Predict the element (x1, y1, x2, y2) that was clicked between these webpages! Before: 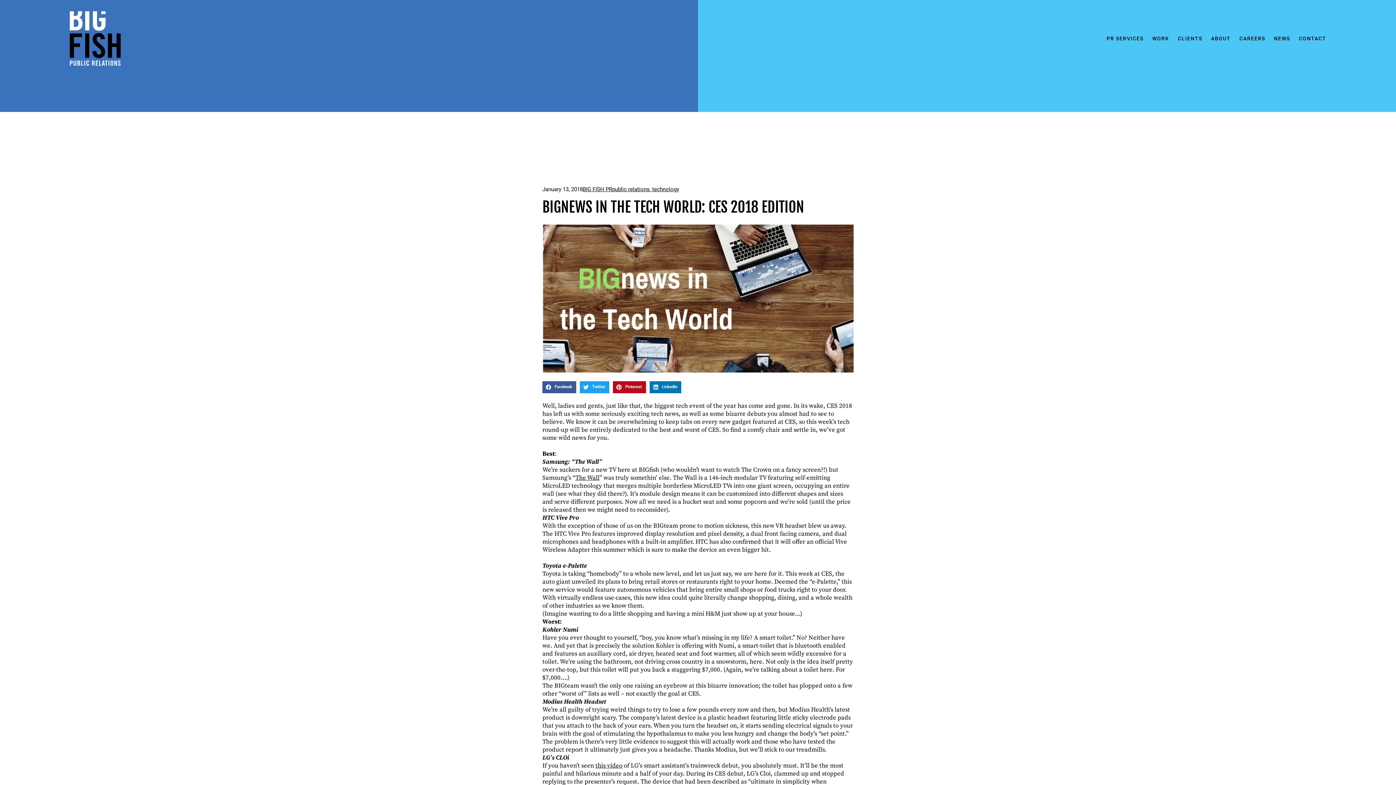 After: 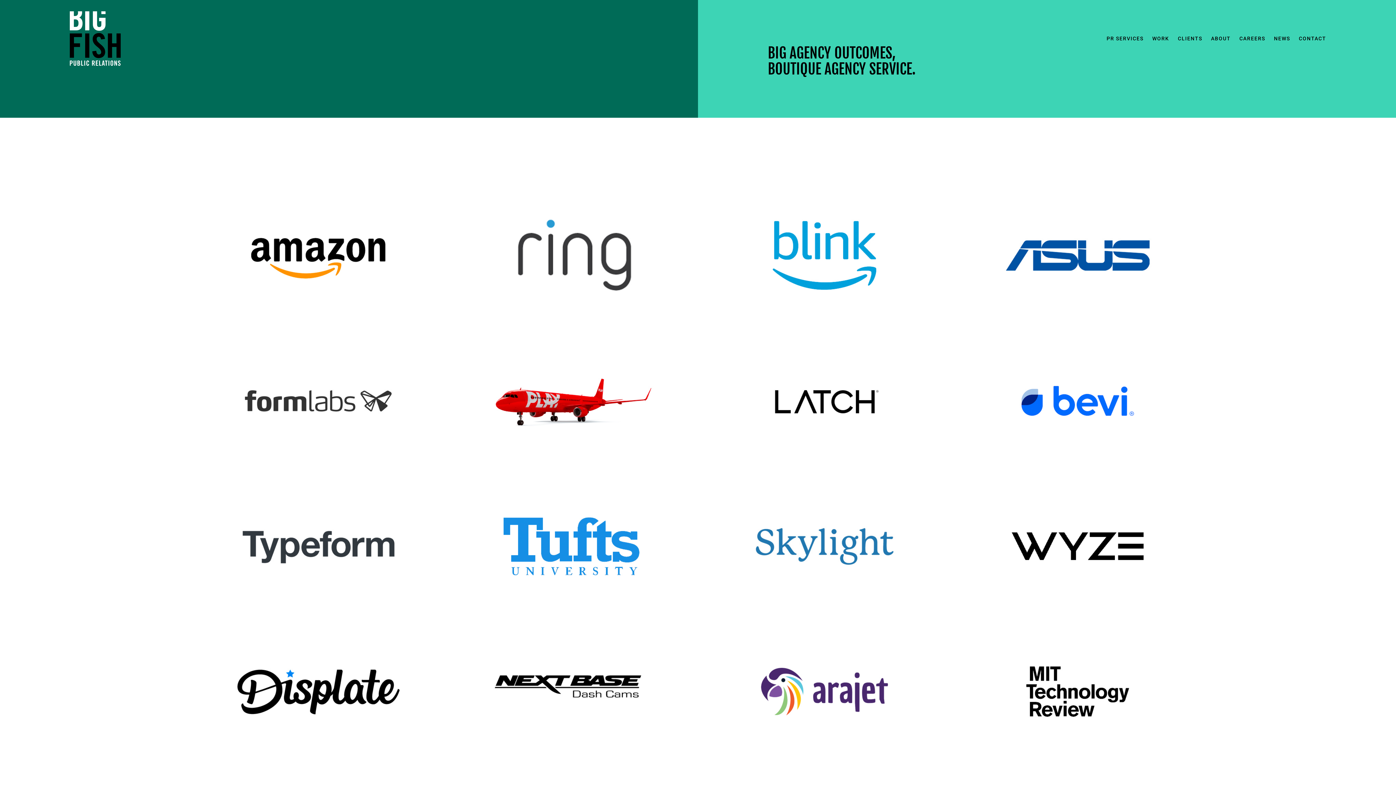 Action: label: CLIENTS bbox: (1178, 34, 1202, 42)